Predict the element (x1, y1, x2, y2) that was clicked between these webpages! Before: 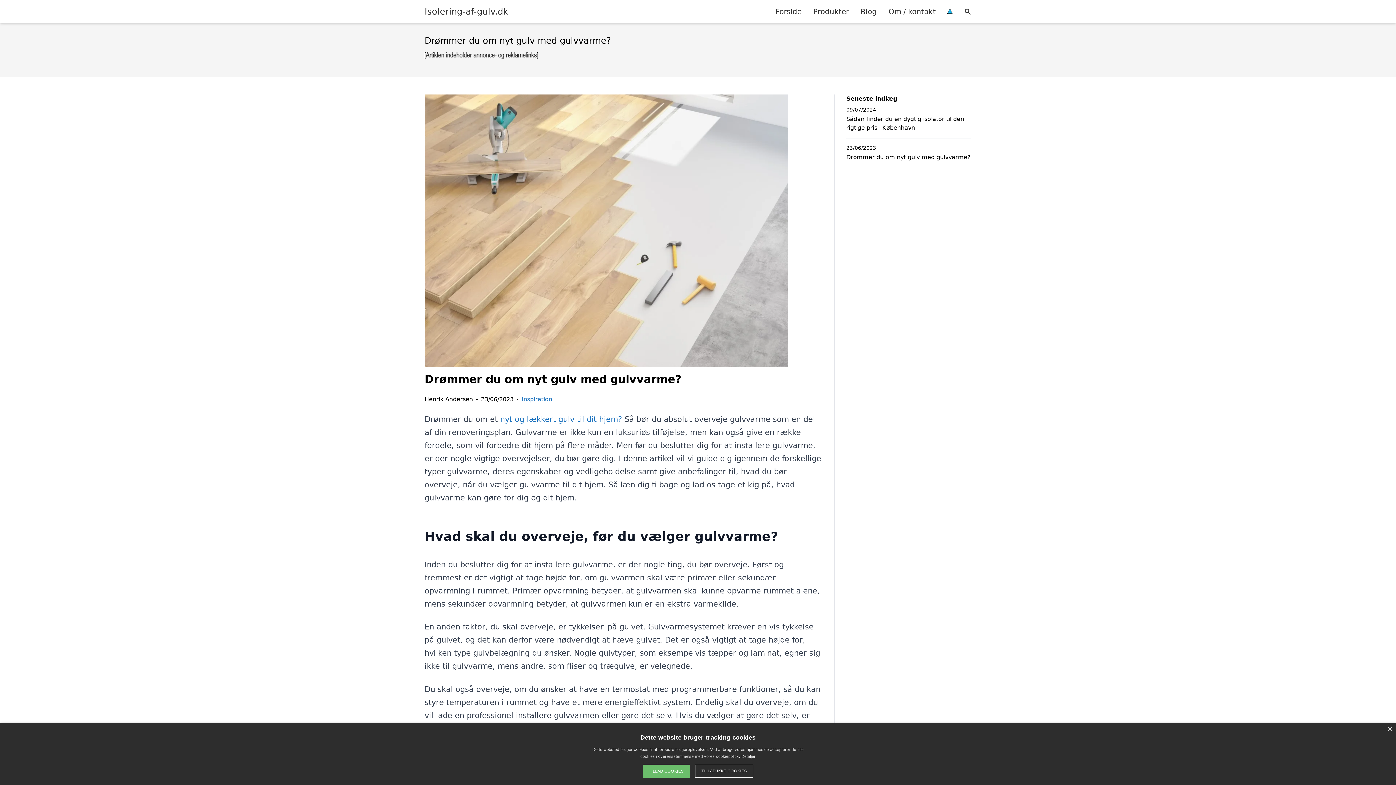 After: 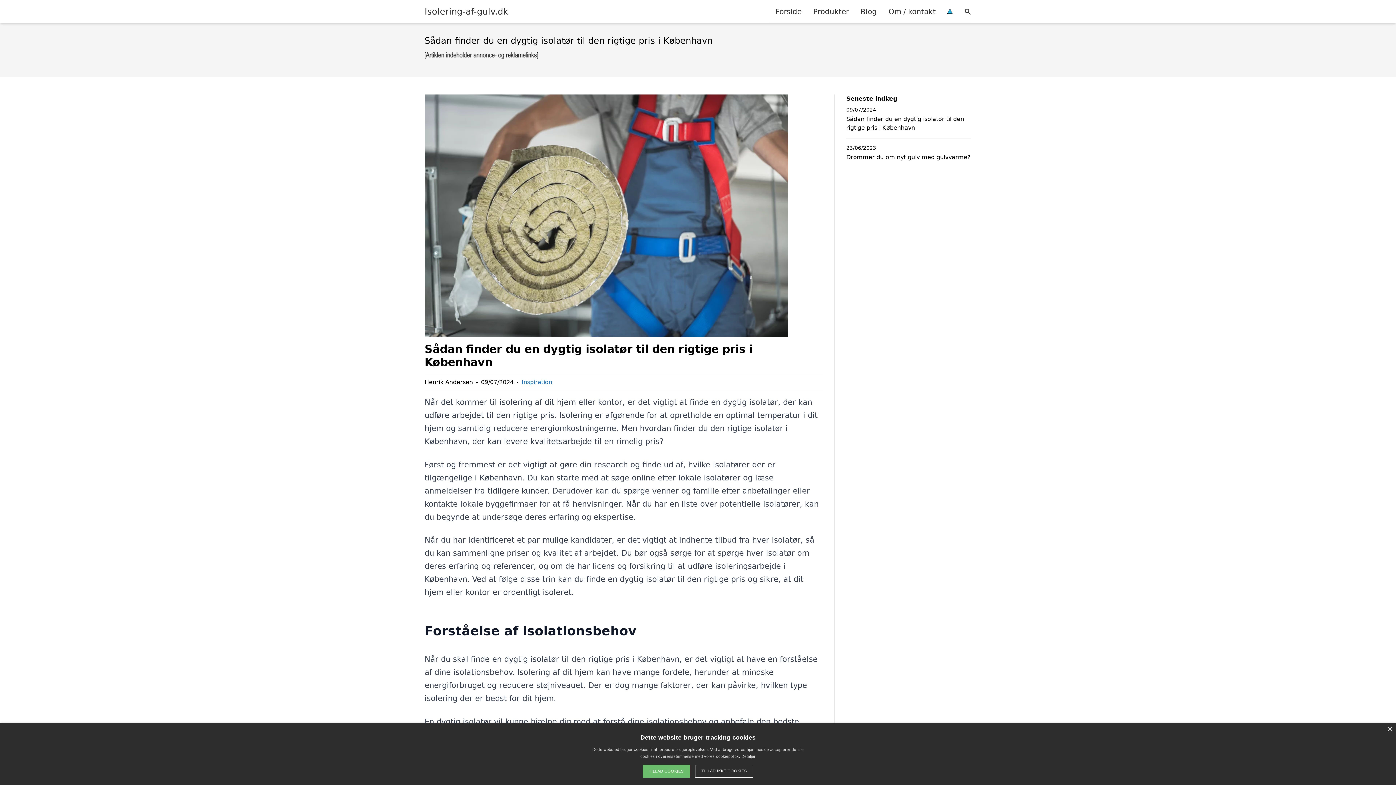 Action: bbox: (846, 114, 971, 132) label: Sådan finder du en dygtig isolatør til den rigtige pris i København